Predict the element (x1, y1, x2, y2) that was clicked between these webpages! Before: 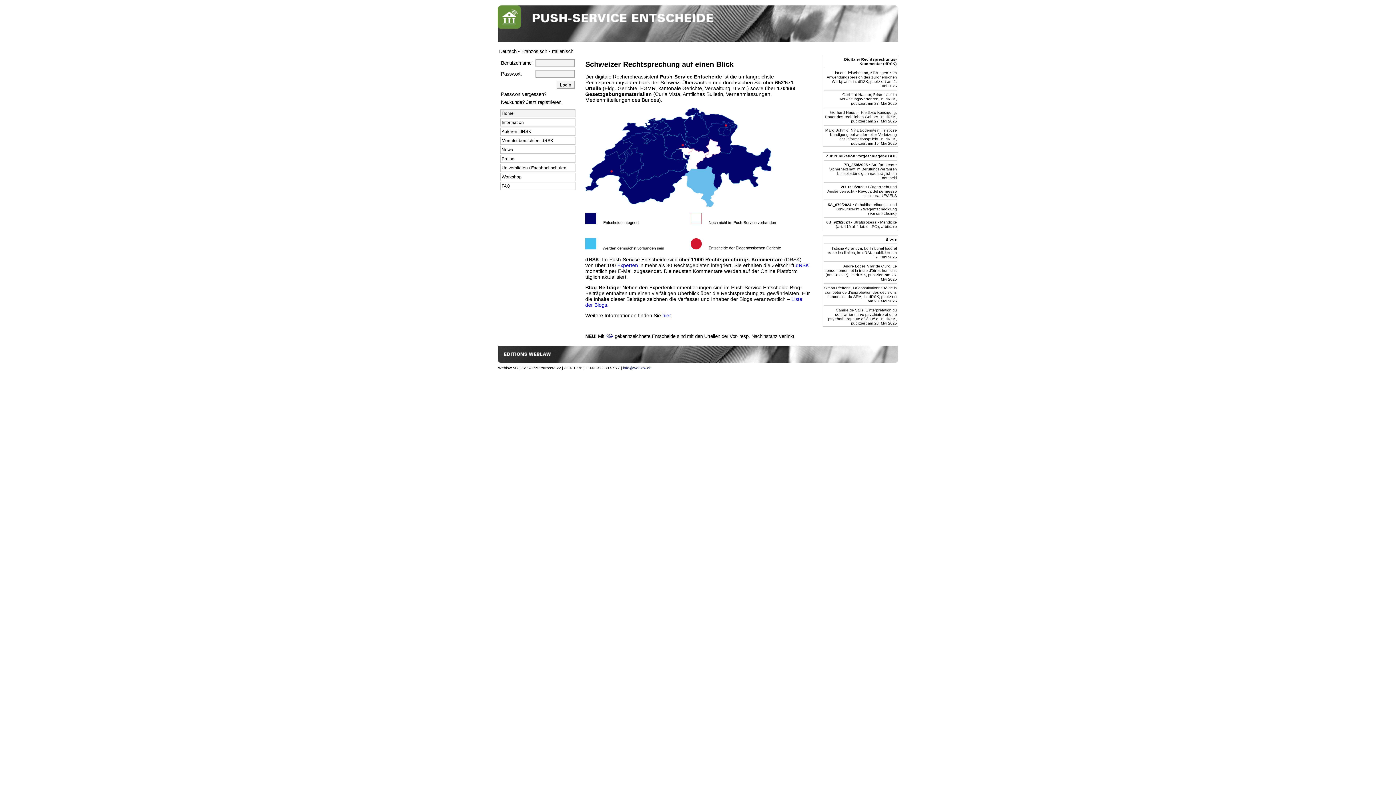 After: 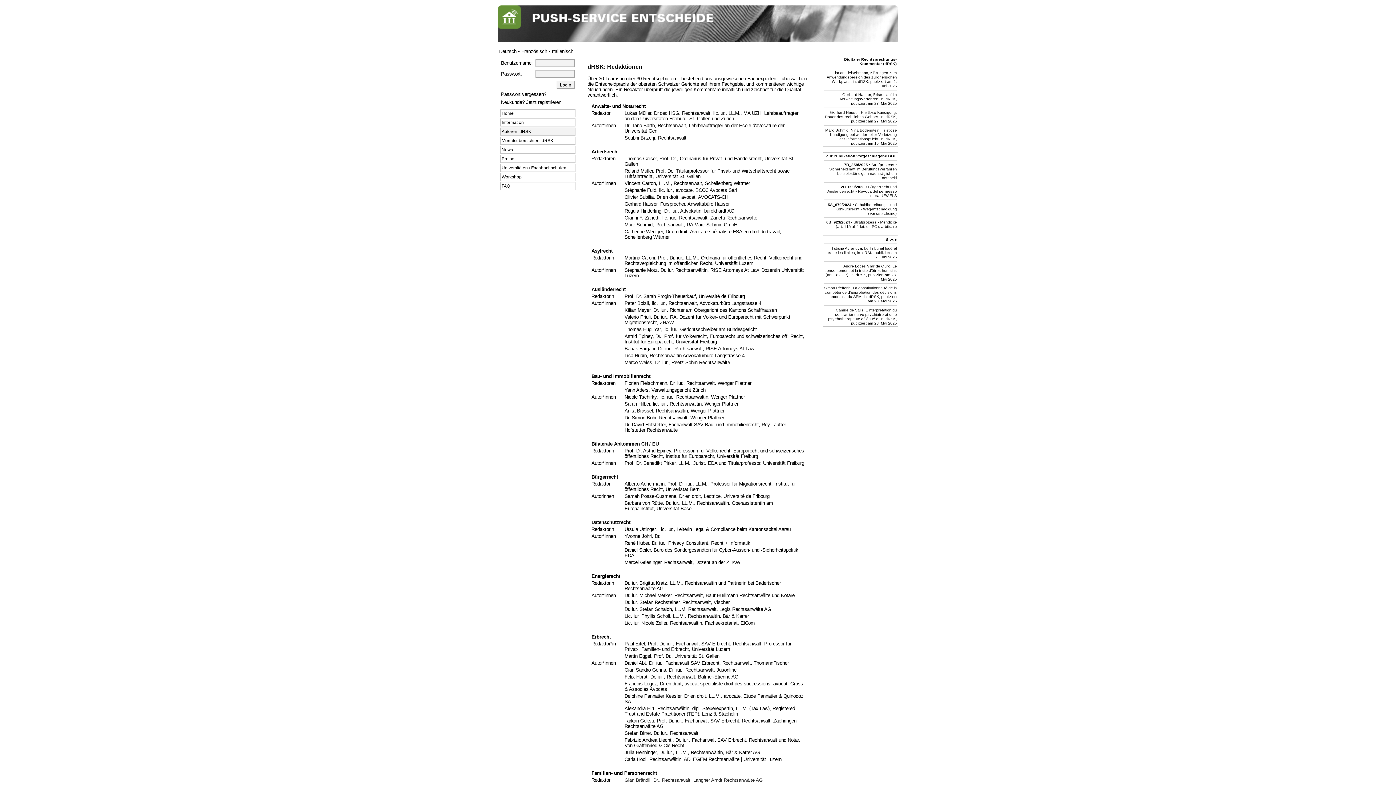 Action: label: Autoren: dRSK bbox: (501, 129, 531, 134)